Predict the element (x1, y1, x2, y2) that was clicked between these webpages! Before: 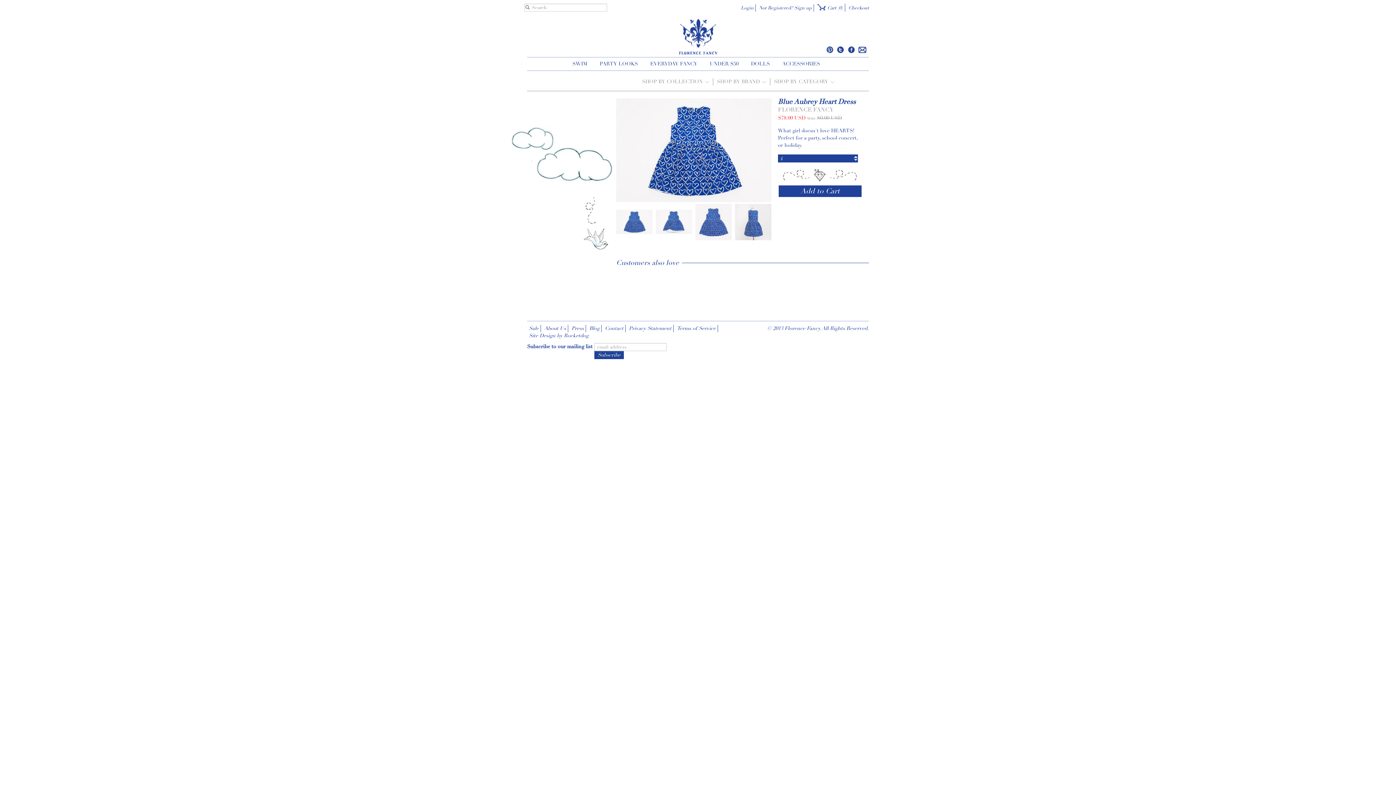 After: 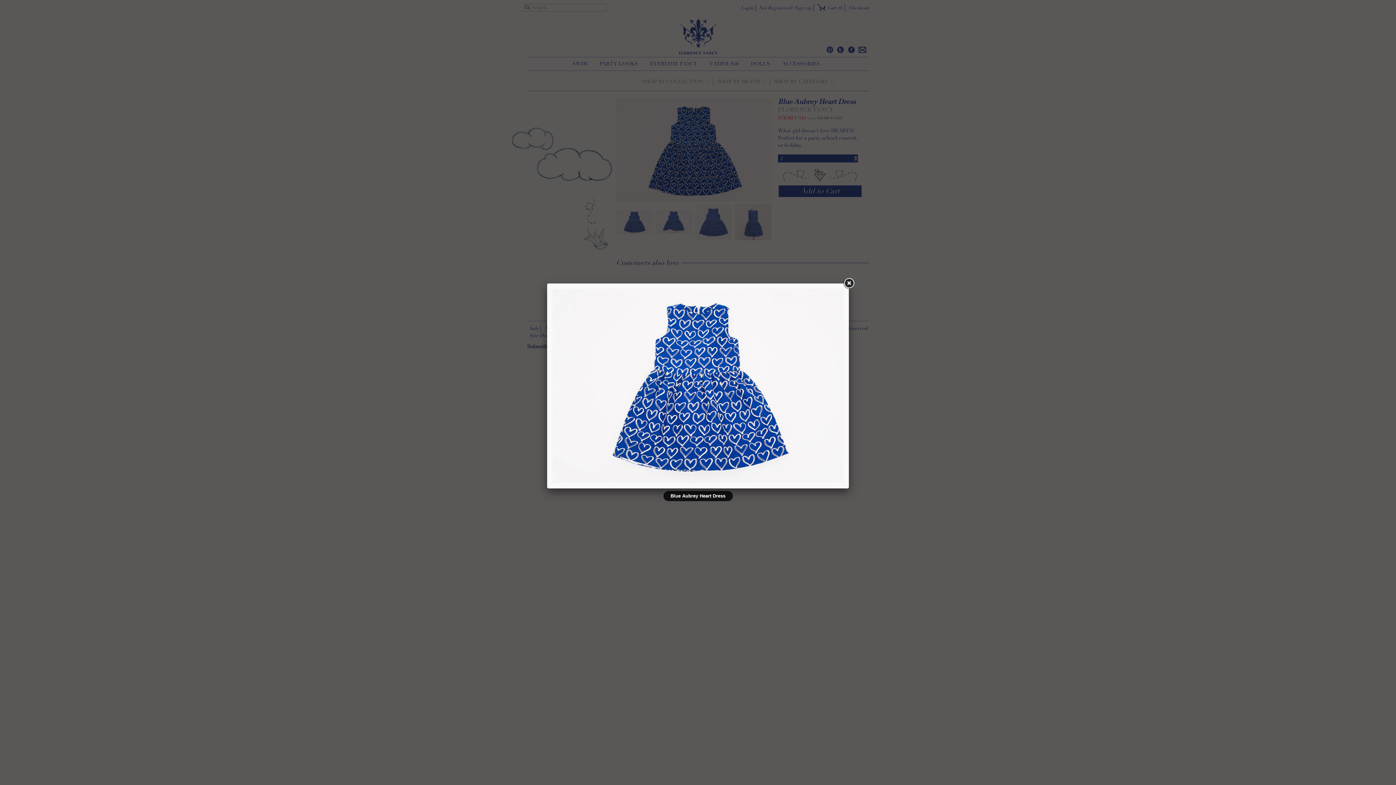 Action: bbox: (616, 218, 652, 224)